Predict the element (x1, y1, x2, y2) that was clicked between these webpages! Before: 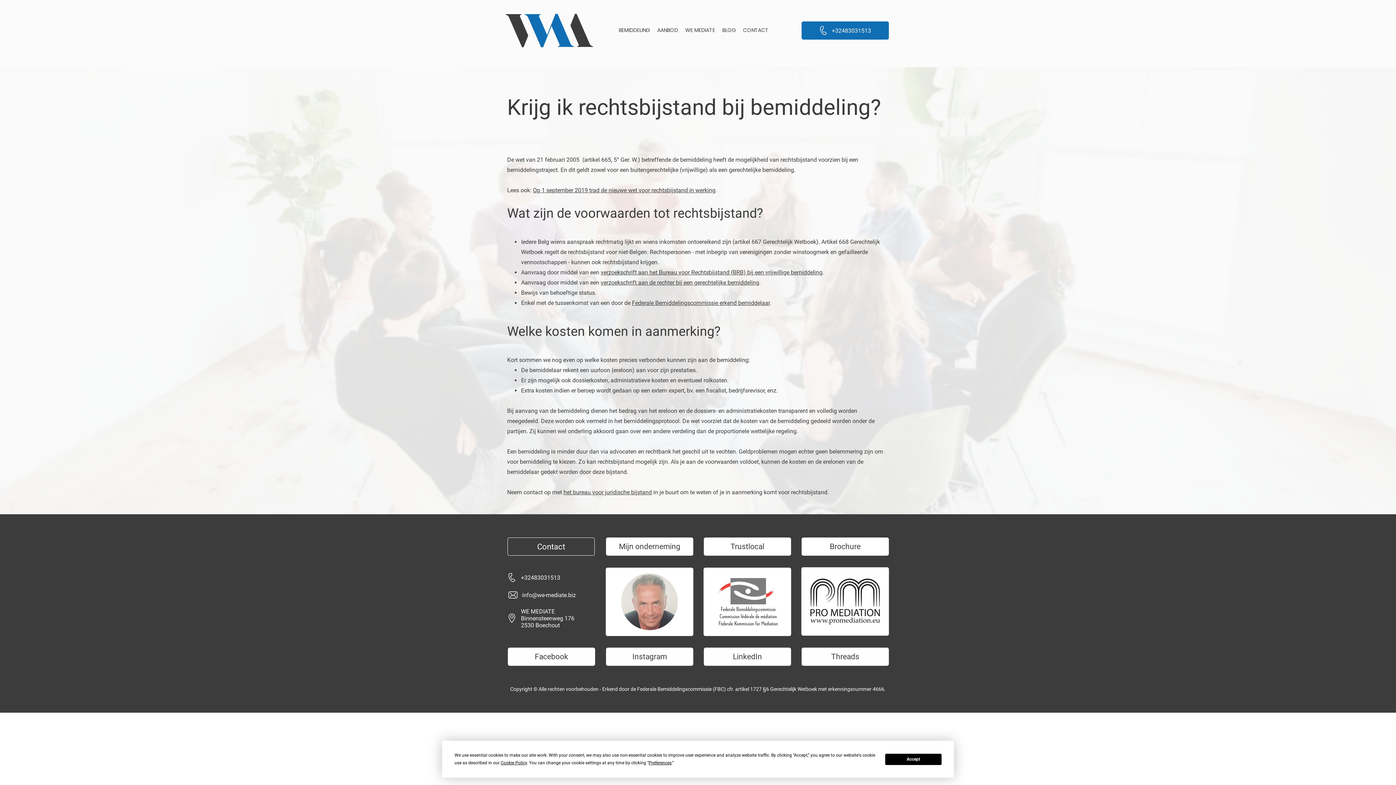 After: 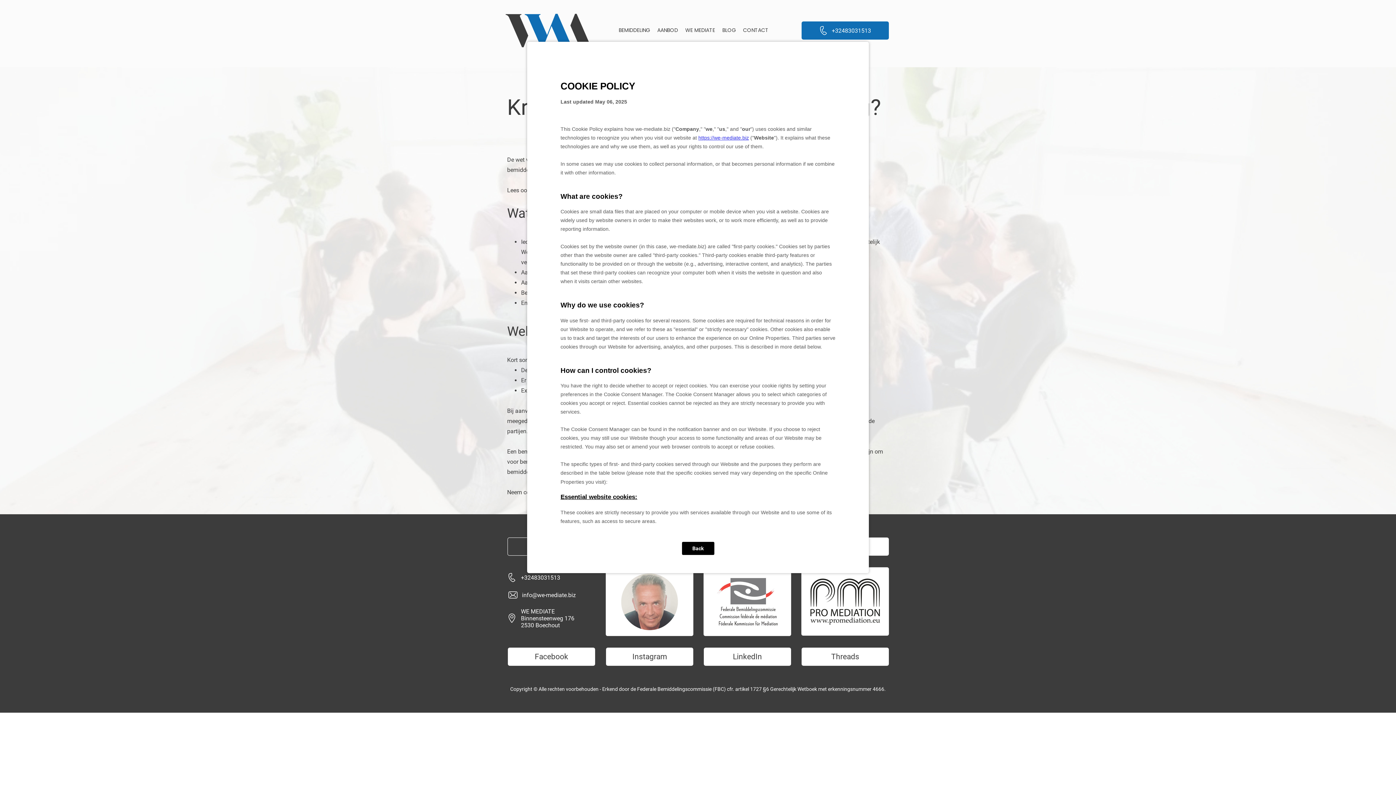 Action: label: Cookie Policy bbox: (500, 760, 527, 765)